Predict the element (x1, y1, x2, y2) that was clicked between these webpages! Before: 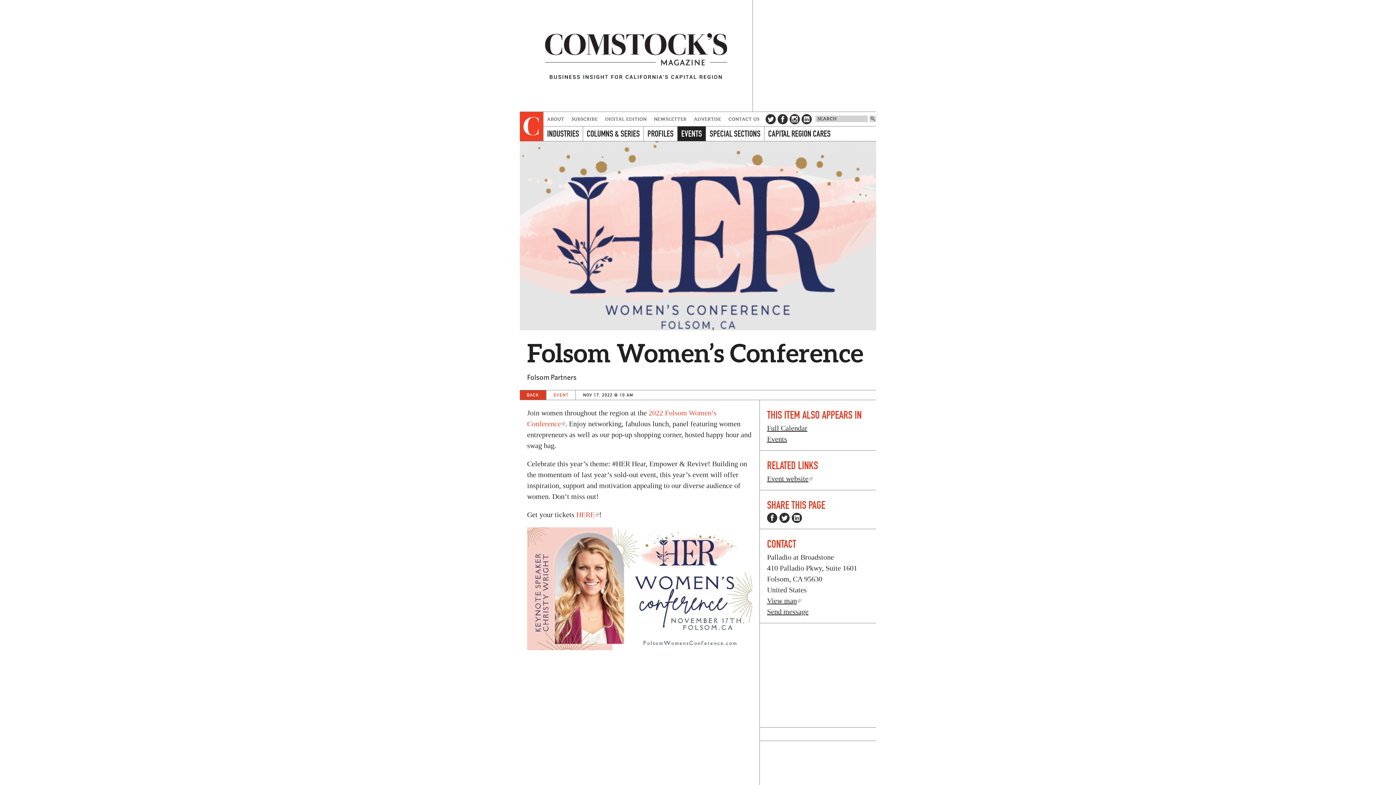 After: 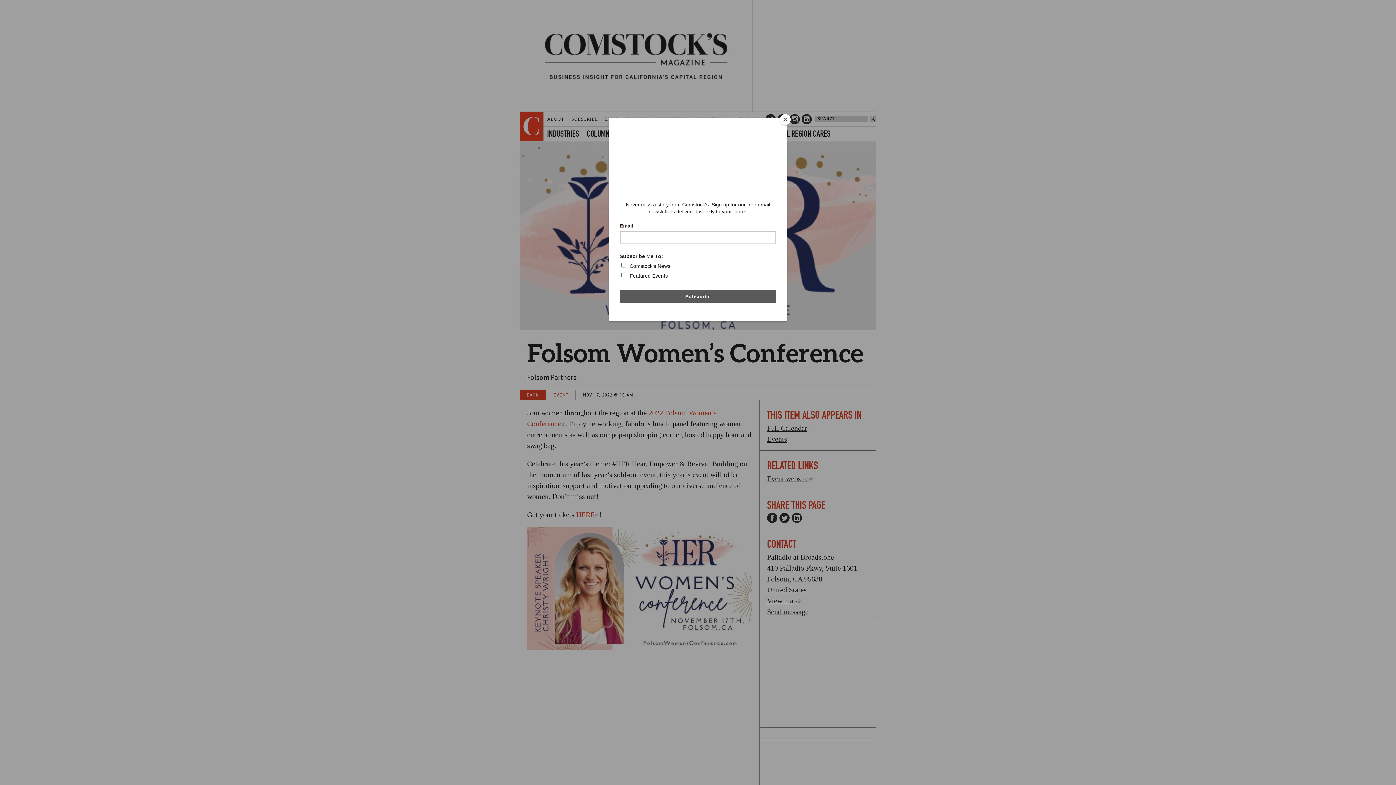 Action: bbox: (779, 513, 789, 523)